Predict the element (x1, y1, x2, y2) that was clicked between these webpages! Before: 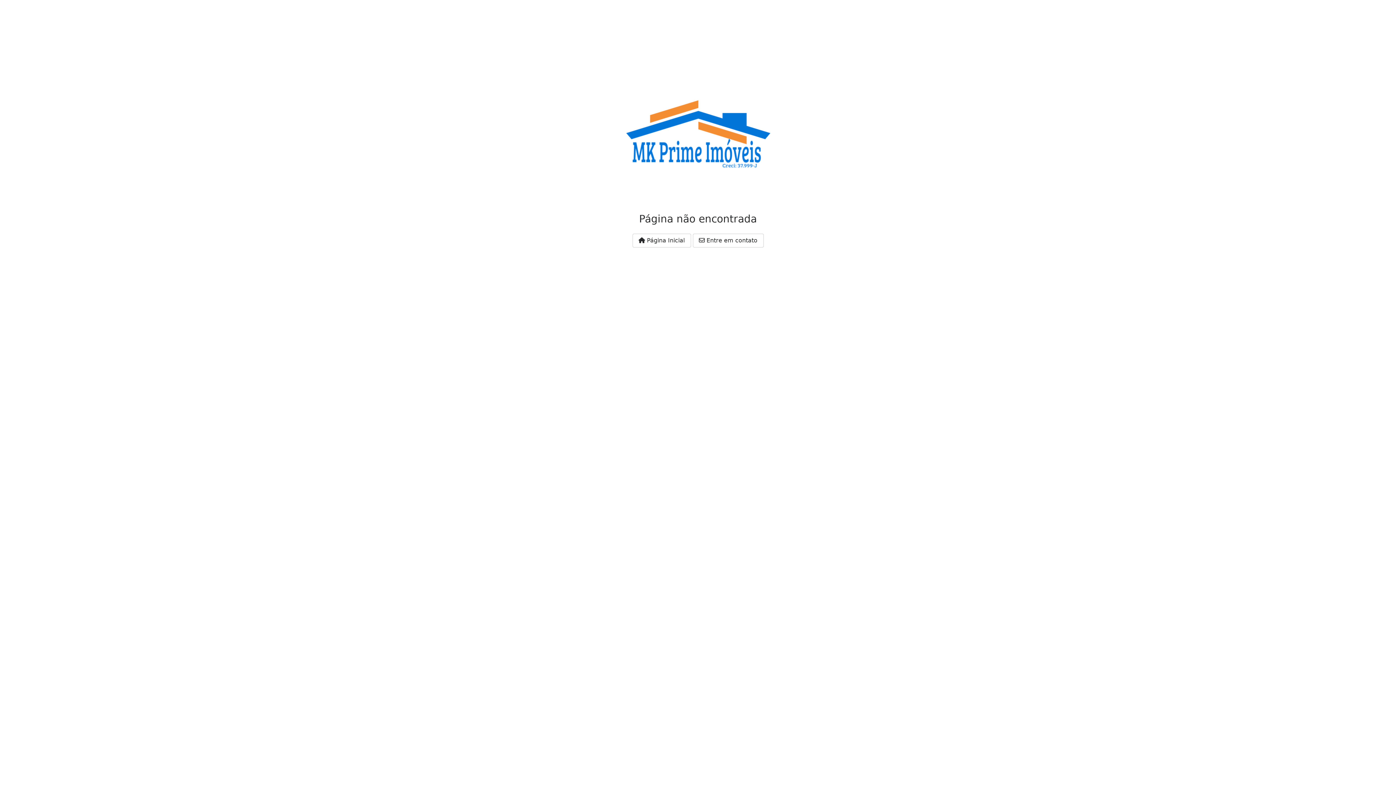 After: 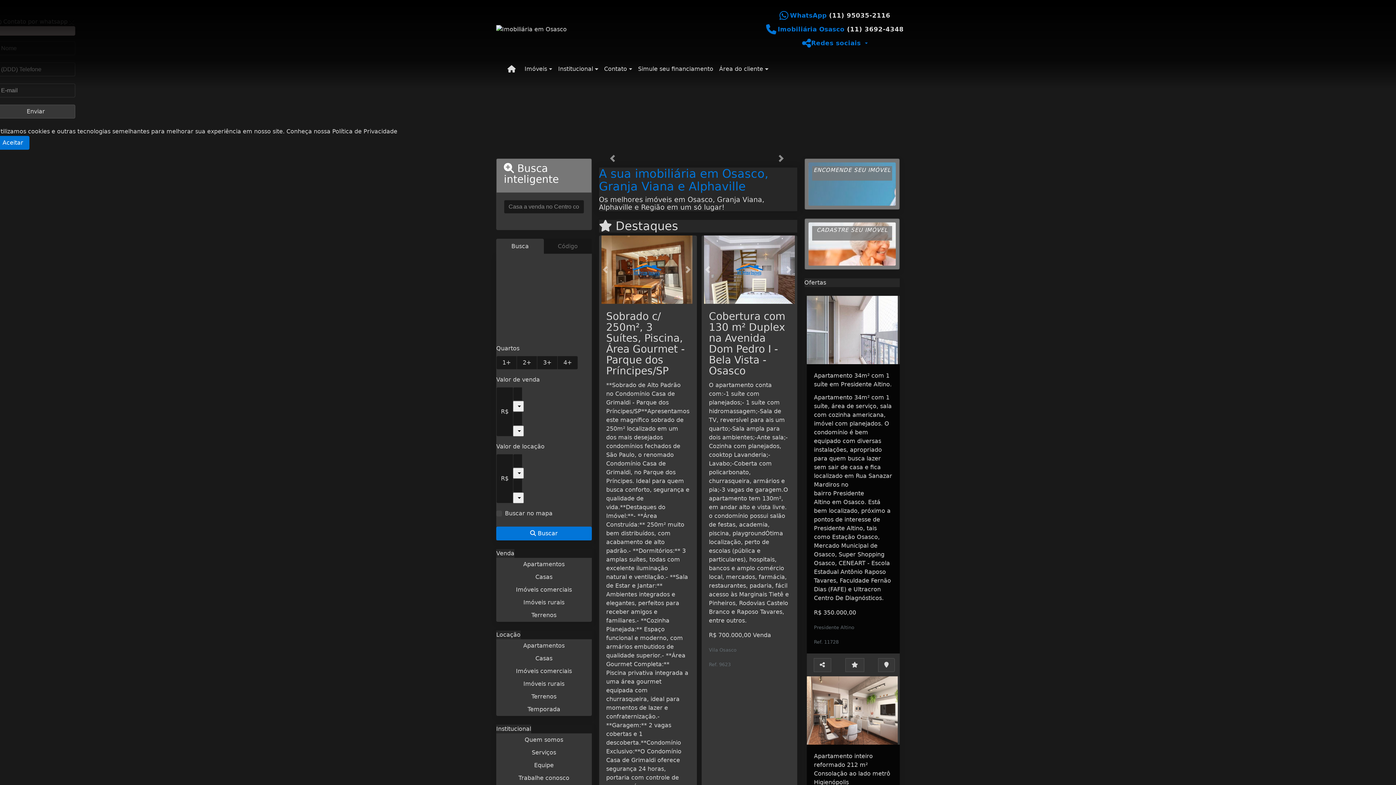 Action: label:  Página Inicial bbox: (632, 233, 691, 247)